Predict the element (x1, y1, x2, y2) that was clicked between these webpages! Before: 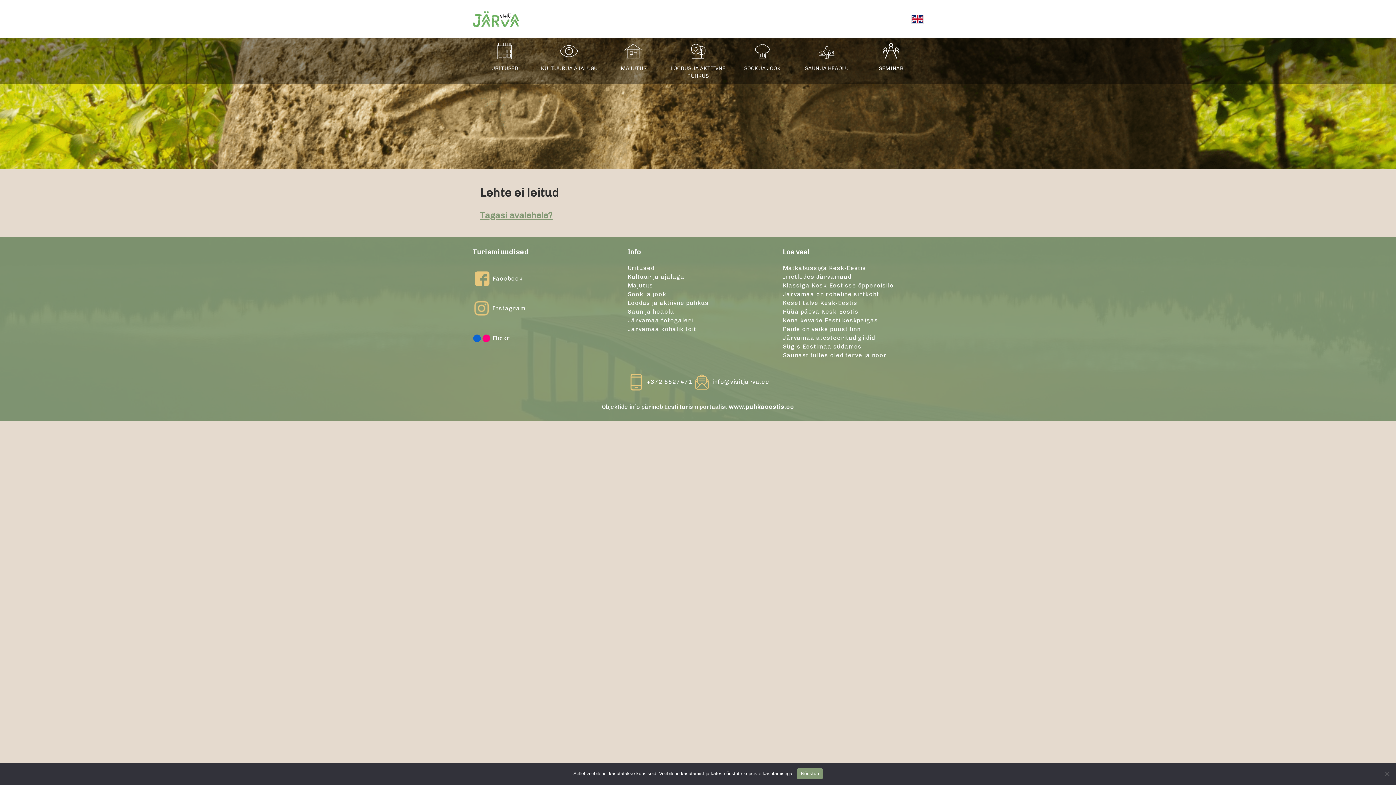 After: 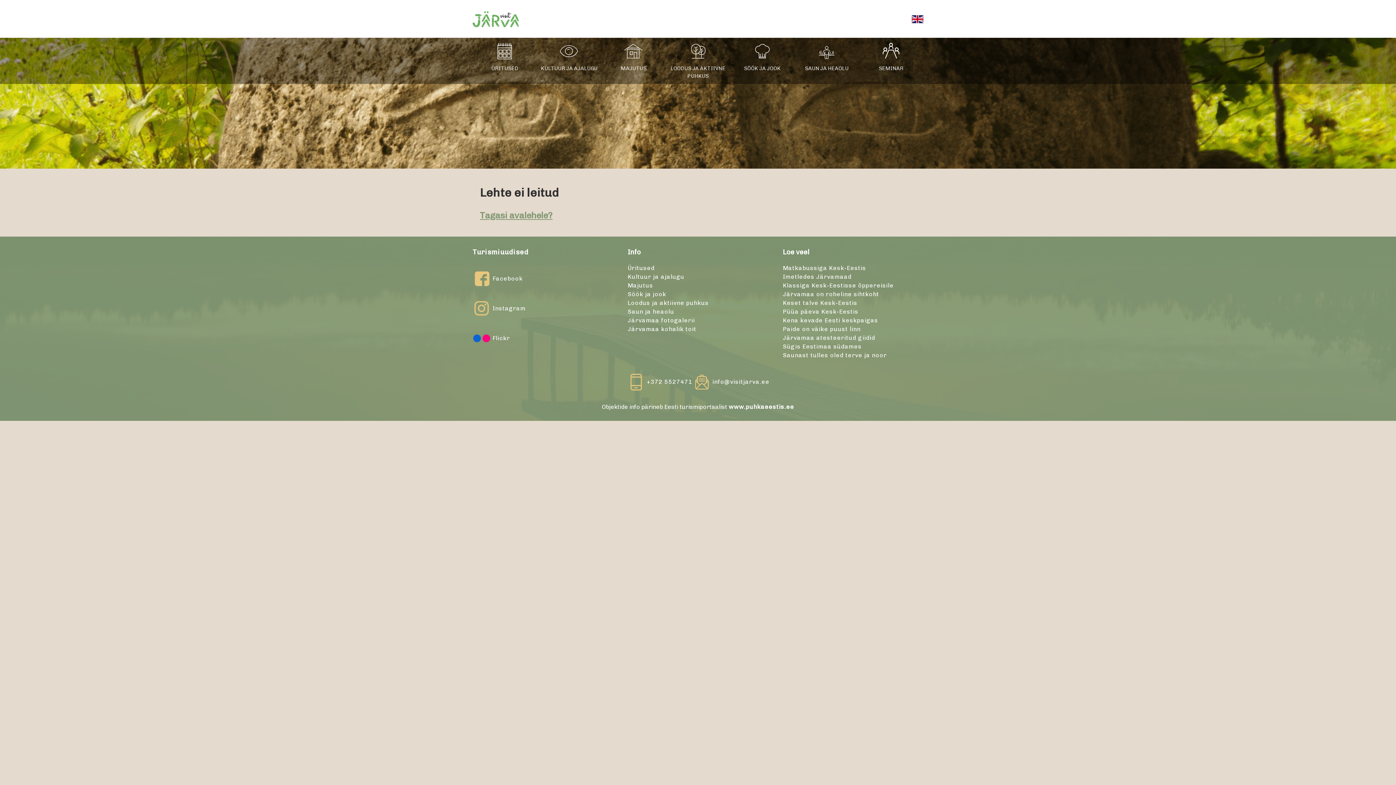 Action: bbox: (797, 768, 822, 779) label: Nõustun